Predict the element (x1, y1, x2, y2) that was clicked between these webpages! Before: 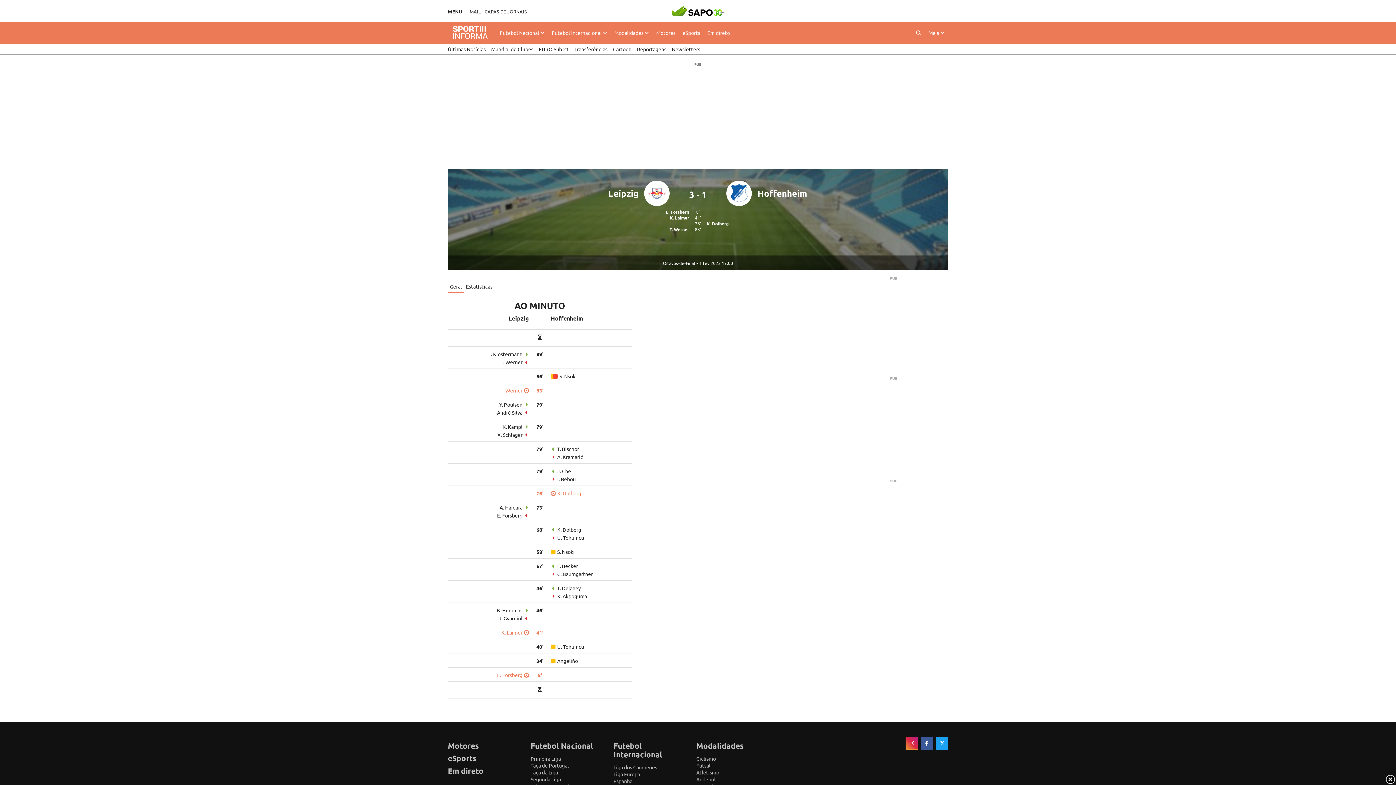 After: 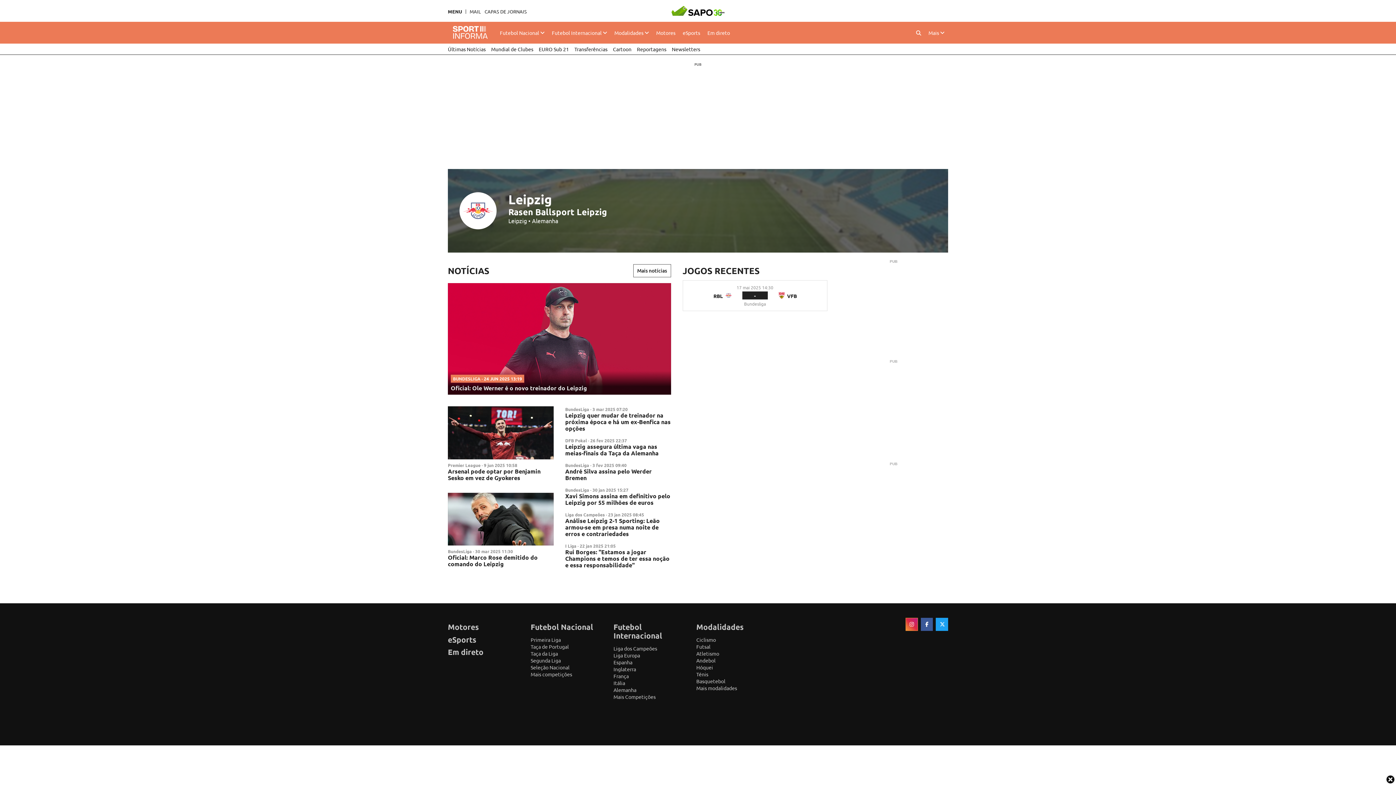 Action: bbox: (508, 314, 529, 322) label: Leipzig